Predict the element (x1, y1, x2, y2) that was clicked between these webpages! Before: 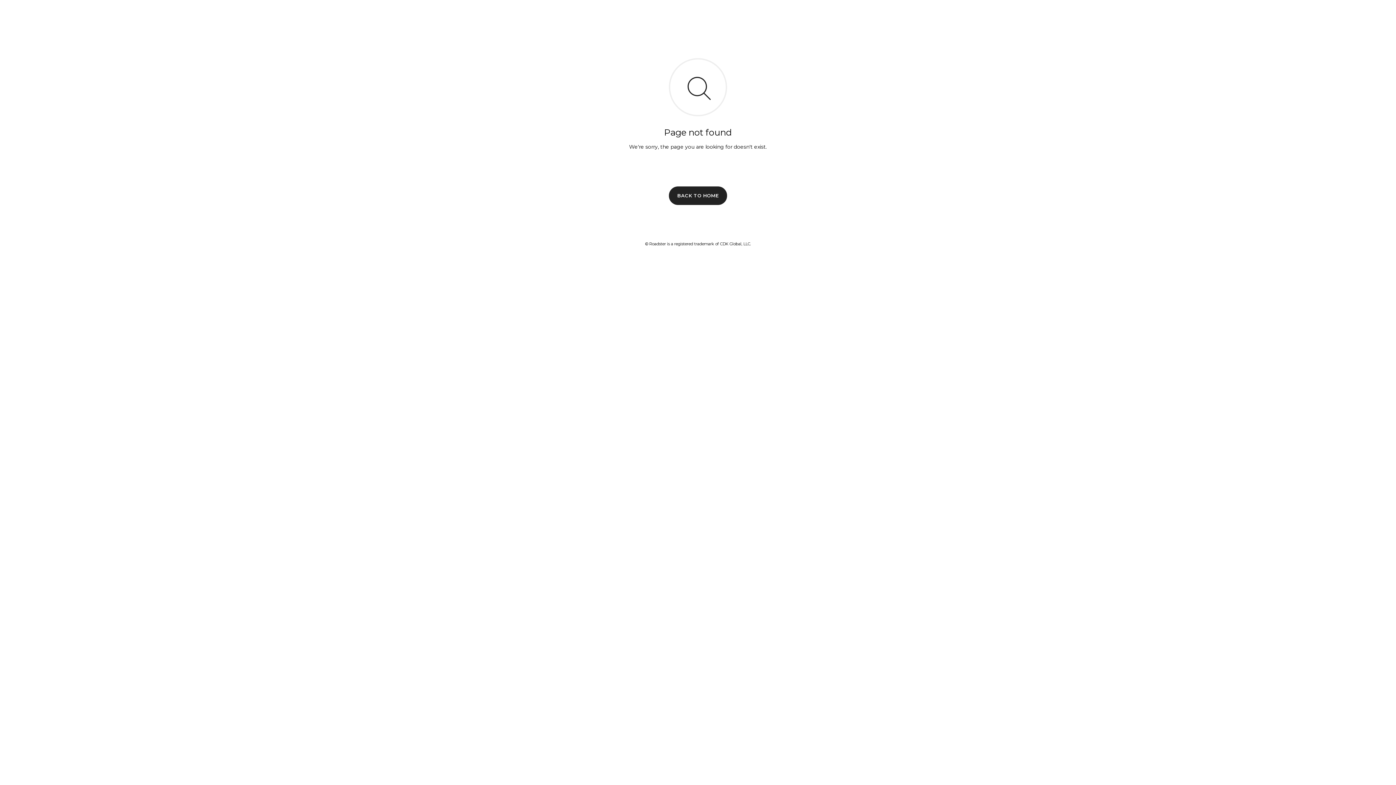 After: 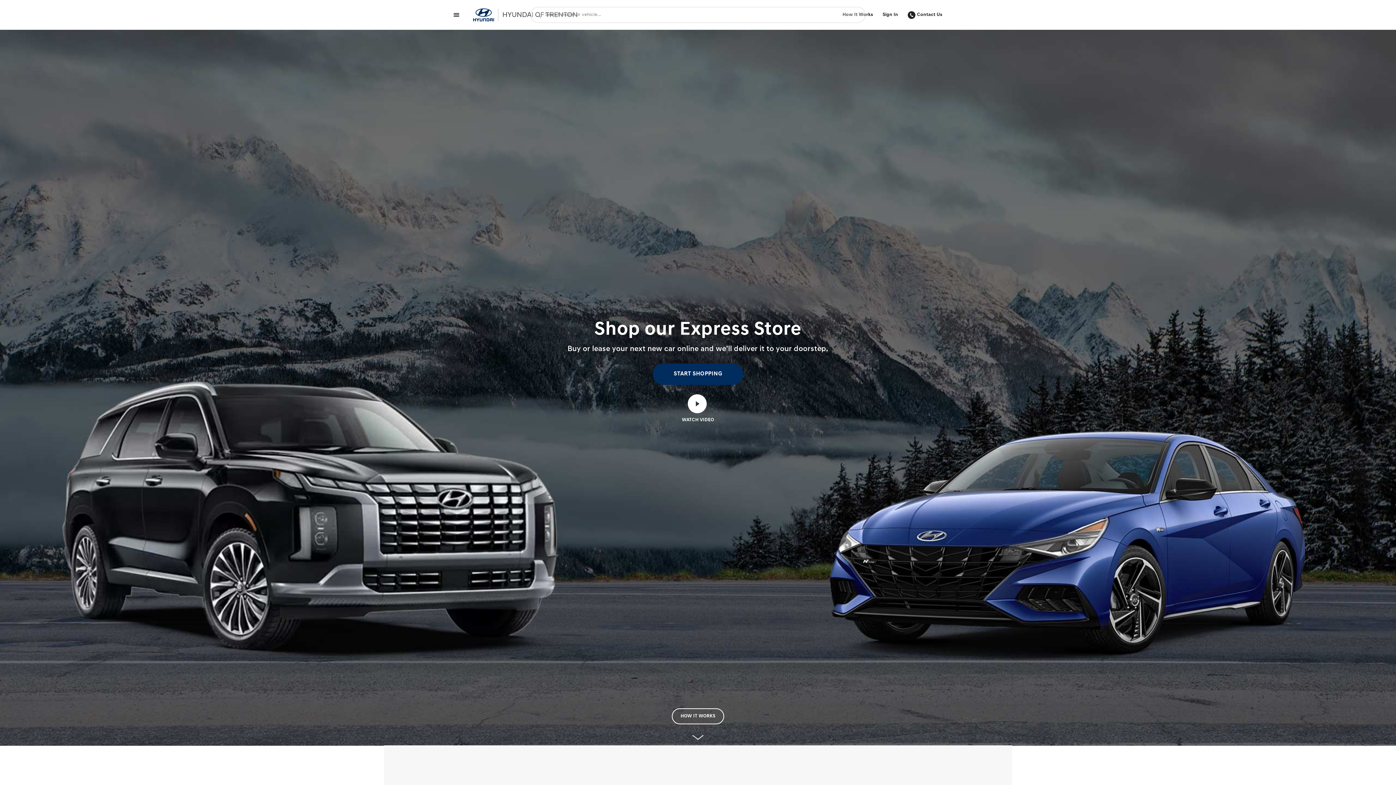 Action: bbox: (669, 186, 727, 204) label: BACK TO HOME